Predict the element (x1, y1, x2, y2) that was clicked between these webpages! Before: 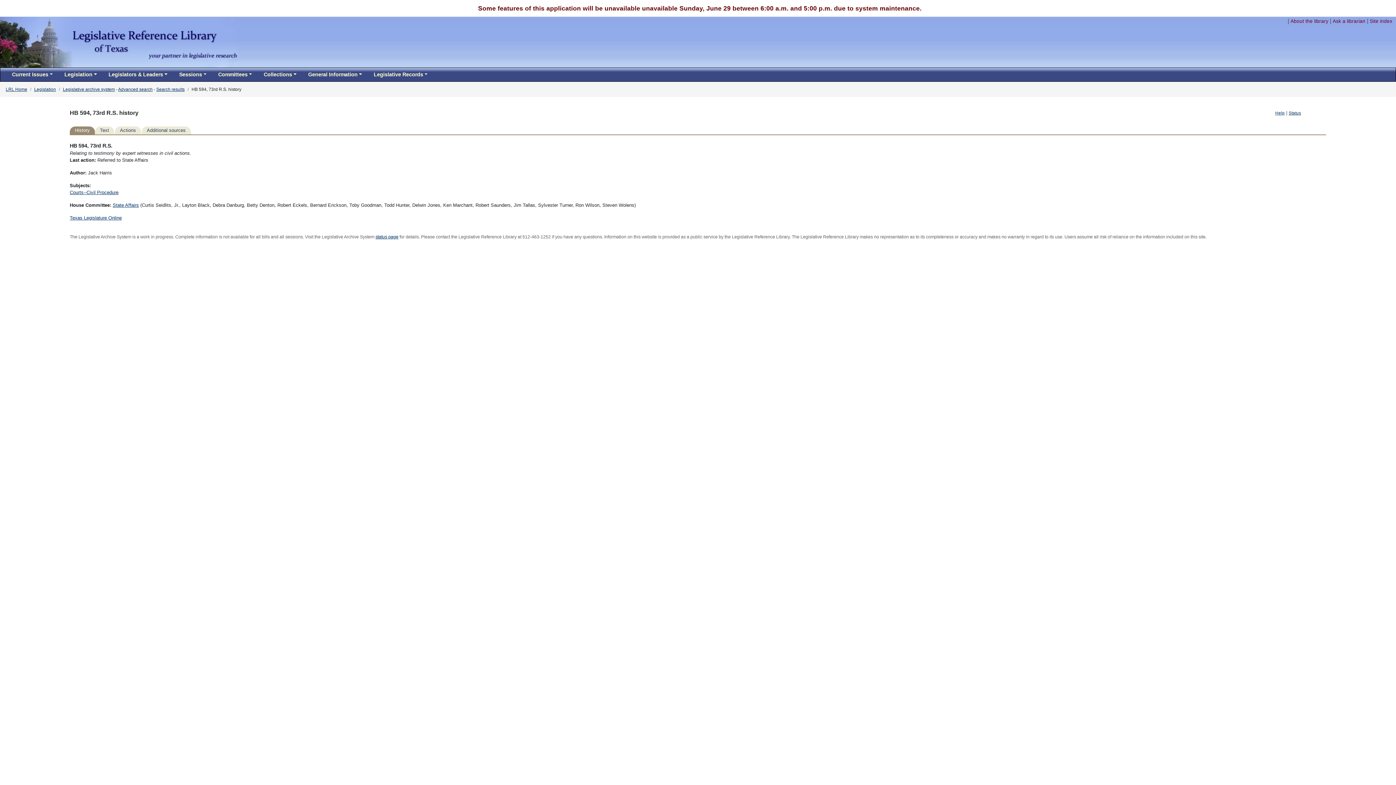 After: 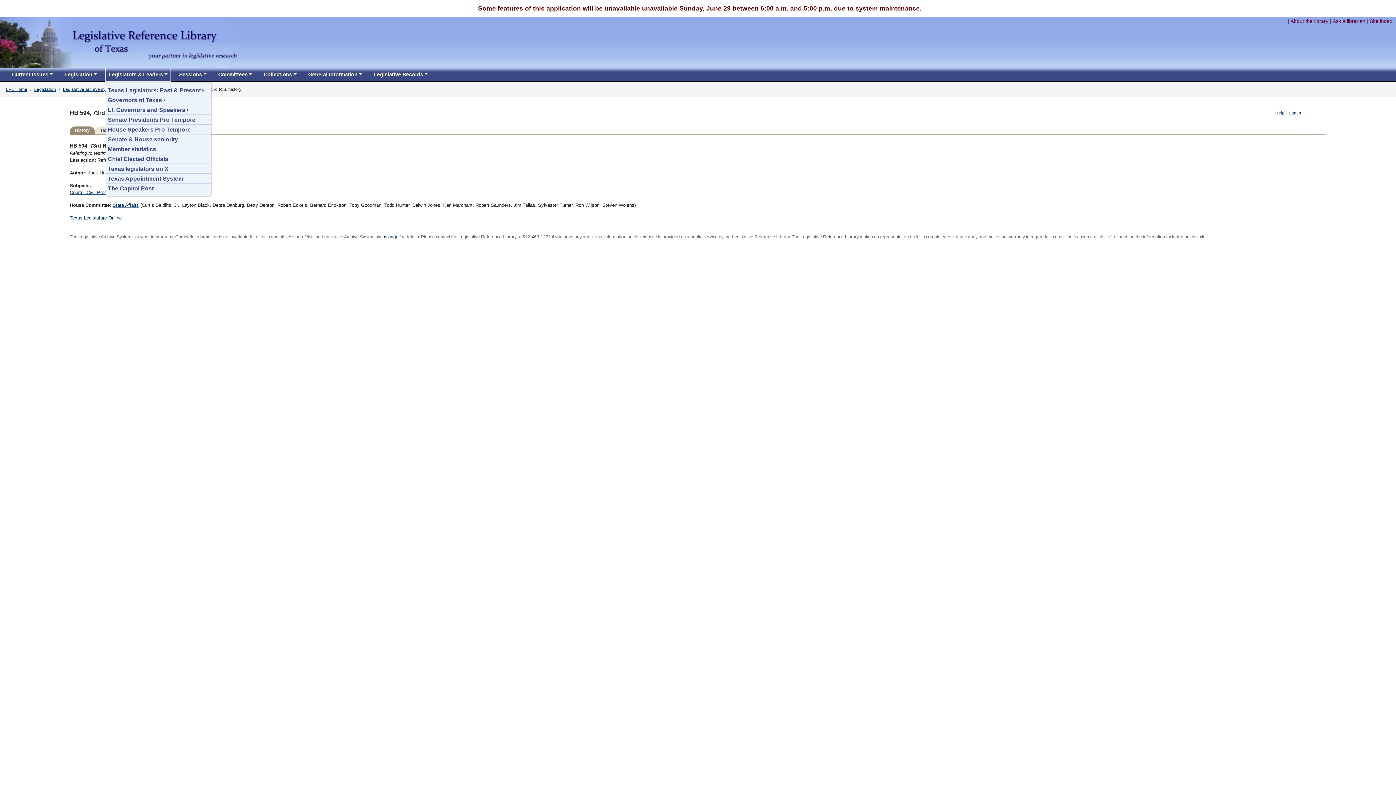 Action: bbox: (105, 68, 170, 81) label: Legislators & Leaders